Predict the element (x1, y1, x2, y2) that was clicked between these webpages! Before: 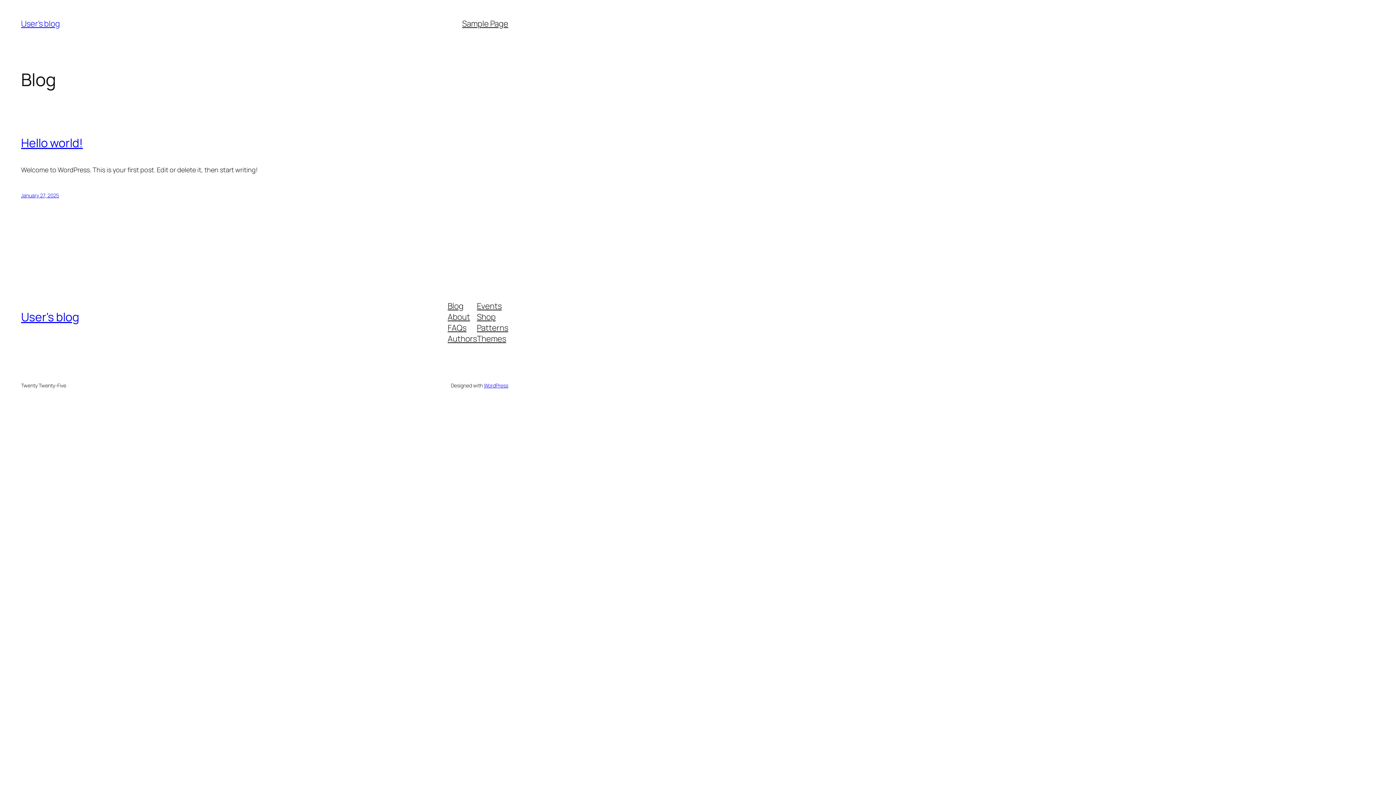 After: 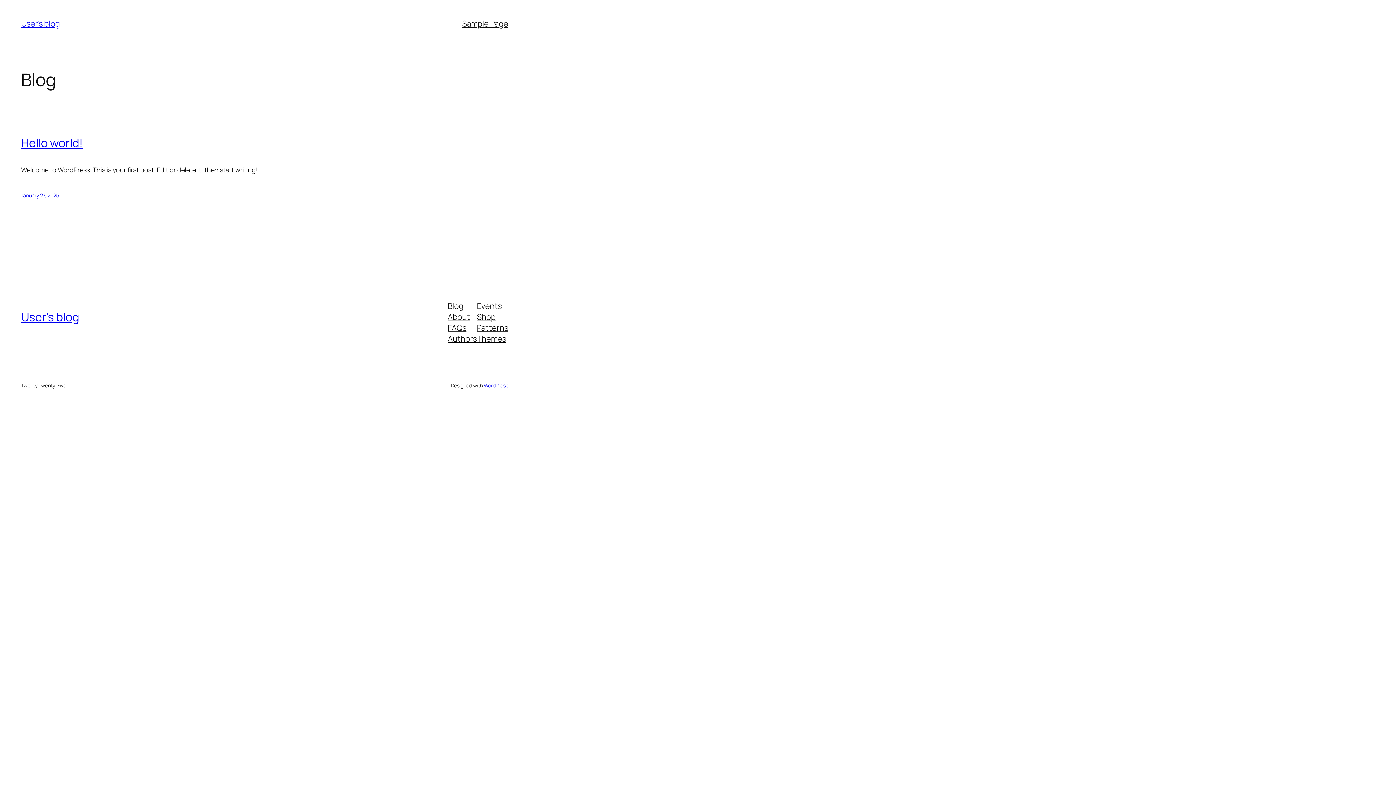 Action: label: Events bbox: (477, 300, 501, 311)